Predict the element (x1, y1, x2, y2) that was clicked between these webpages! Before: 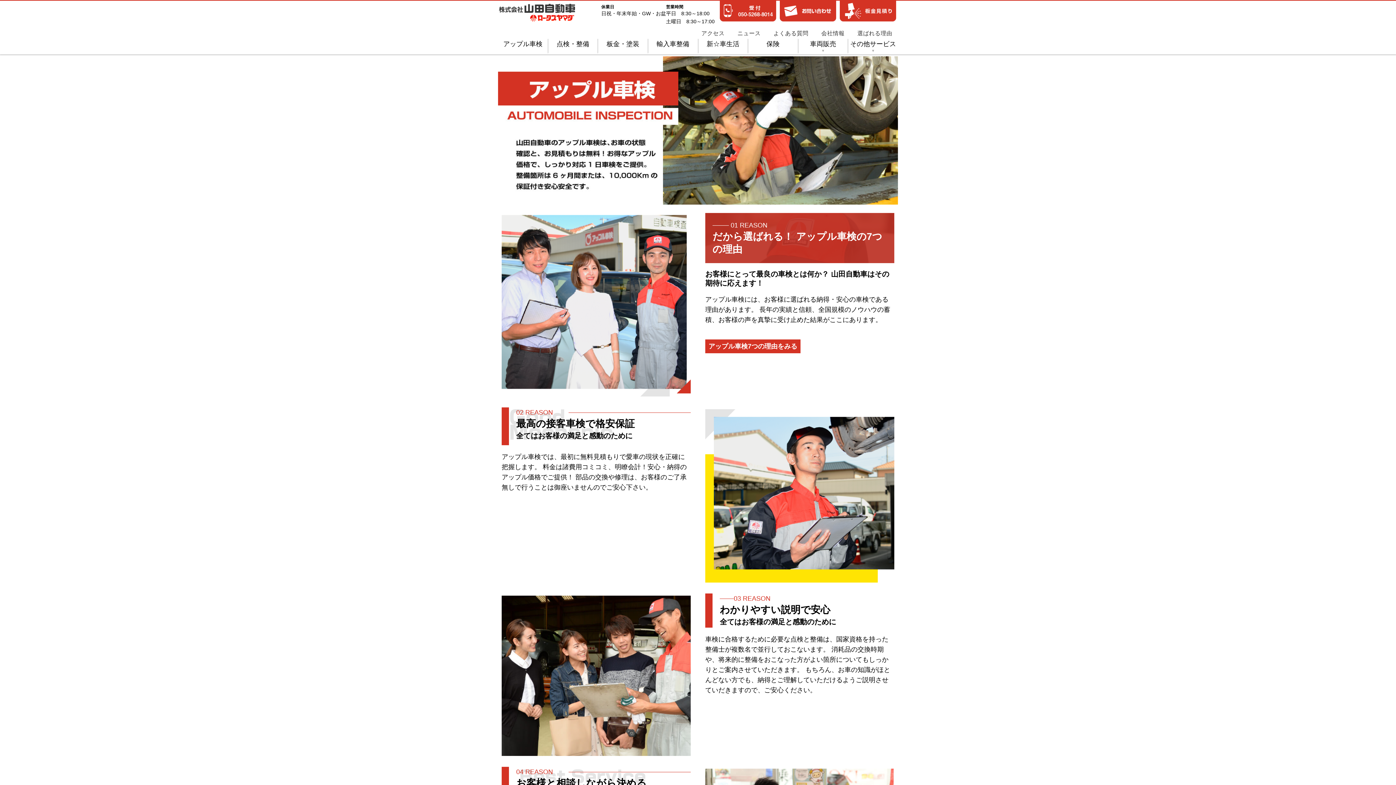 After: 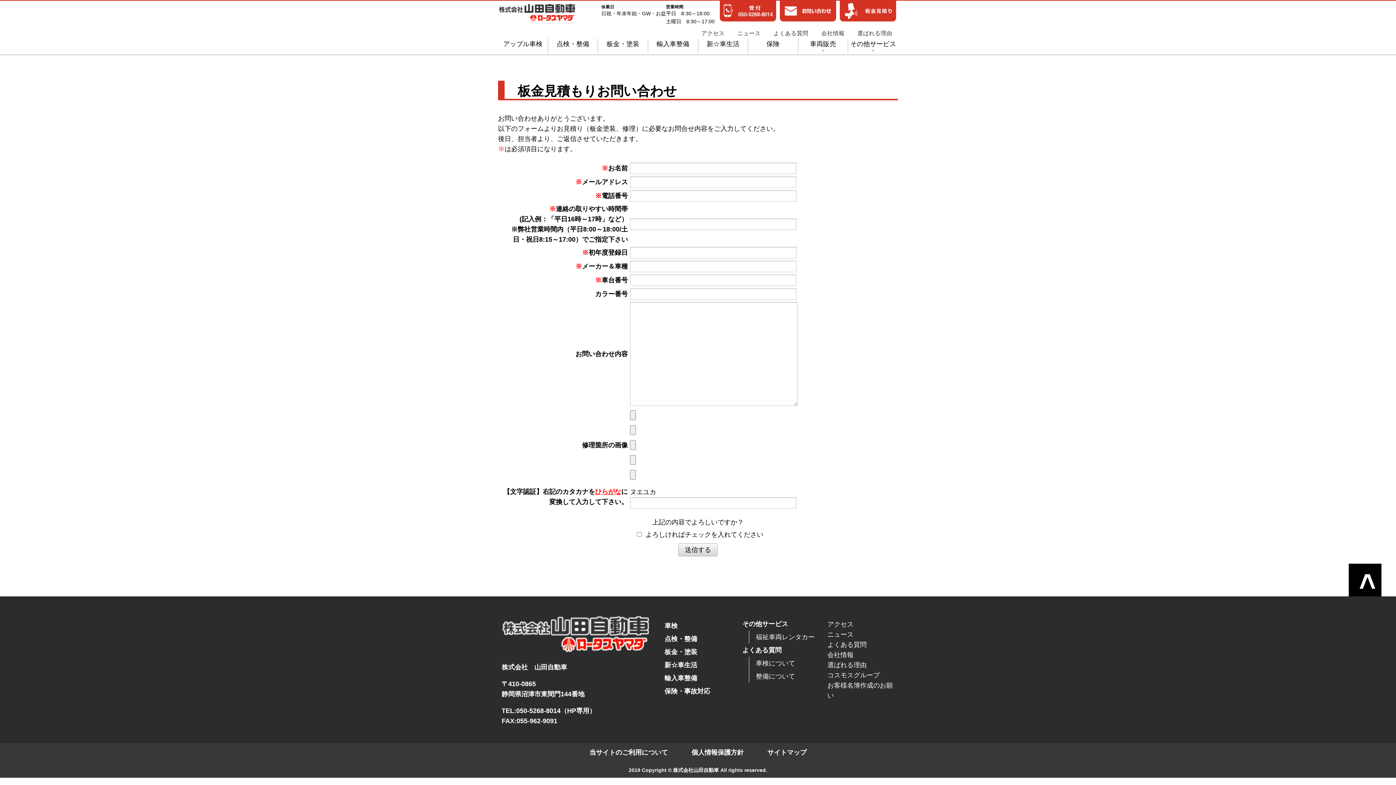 Action: bbox: (838, 0, 898, 24)